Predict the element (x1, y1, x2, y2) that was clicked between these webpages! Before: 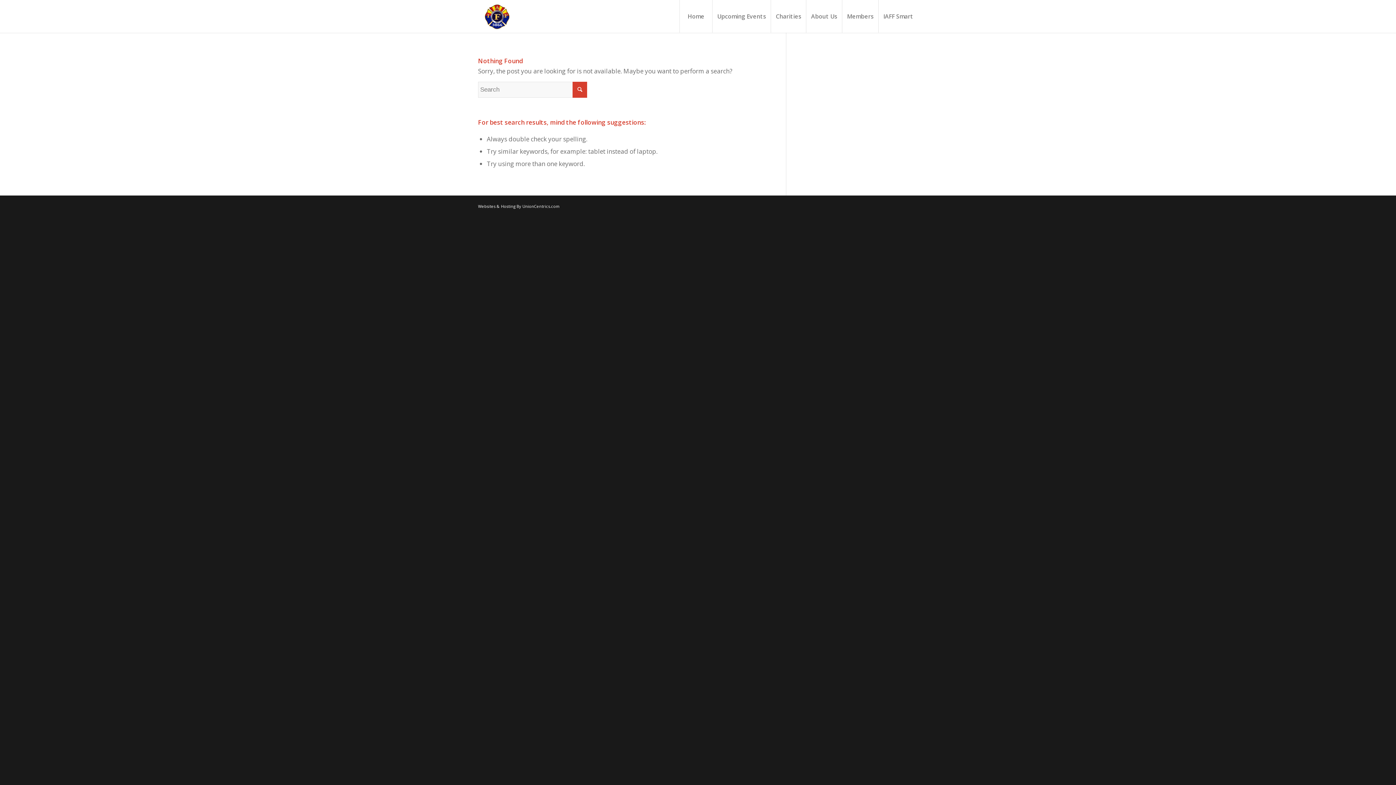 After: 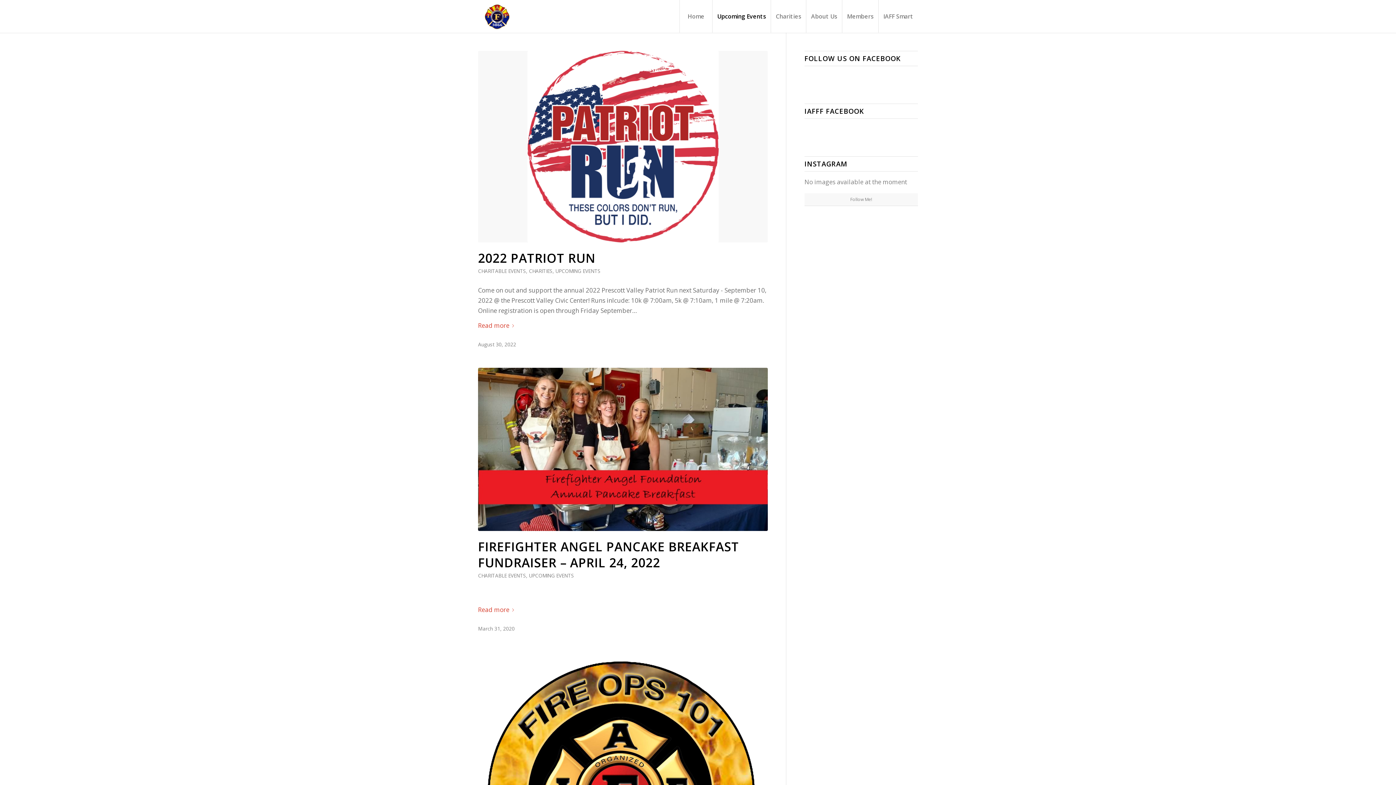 Action: bbox: (712, 0, 770, 32) label: Upcoming Events